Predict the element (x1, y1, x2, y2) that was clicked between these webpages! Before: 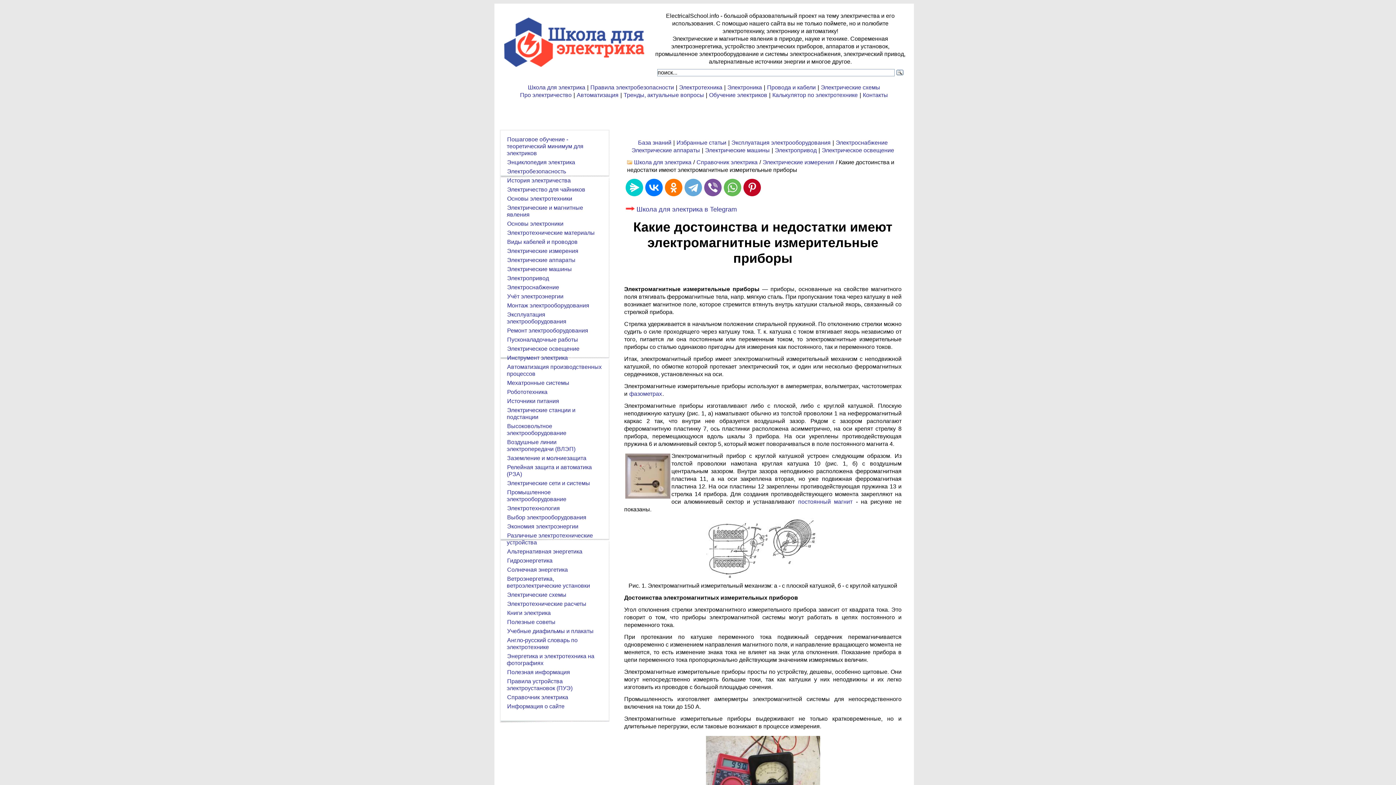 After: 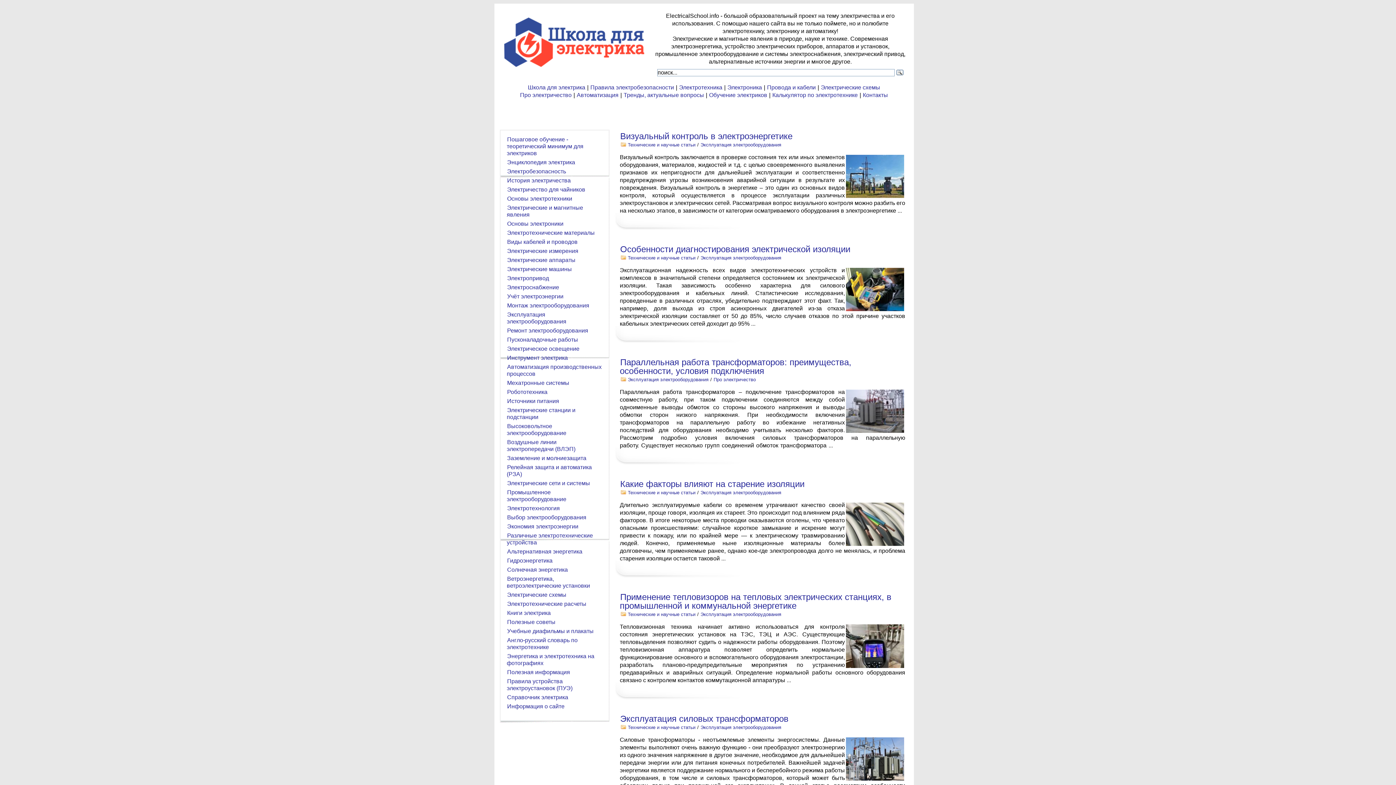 Action: bbox: (731, 139, 831, 146) label: Эксплуатация электрооборудования